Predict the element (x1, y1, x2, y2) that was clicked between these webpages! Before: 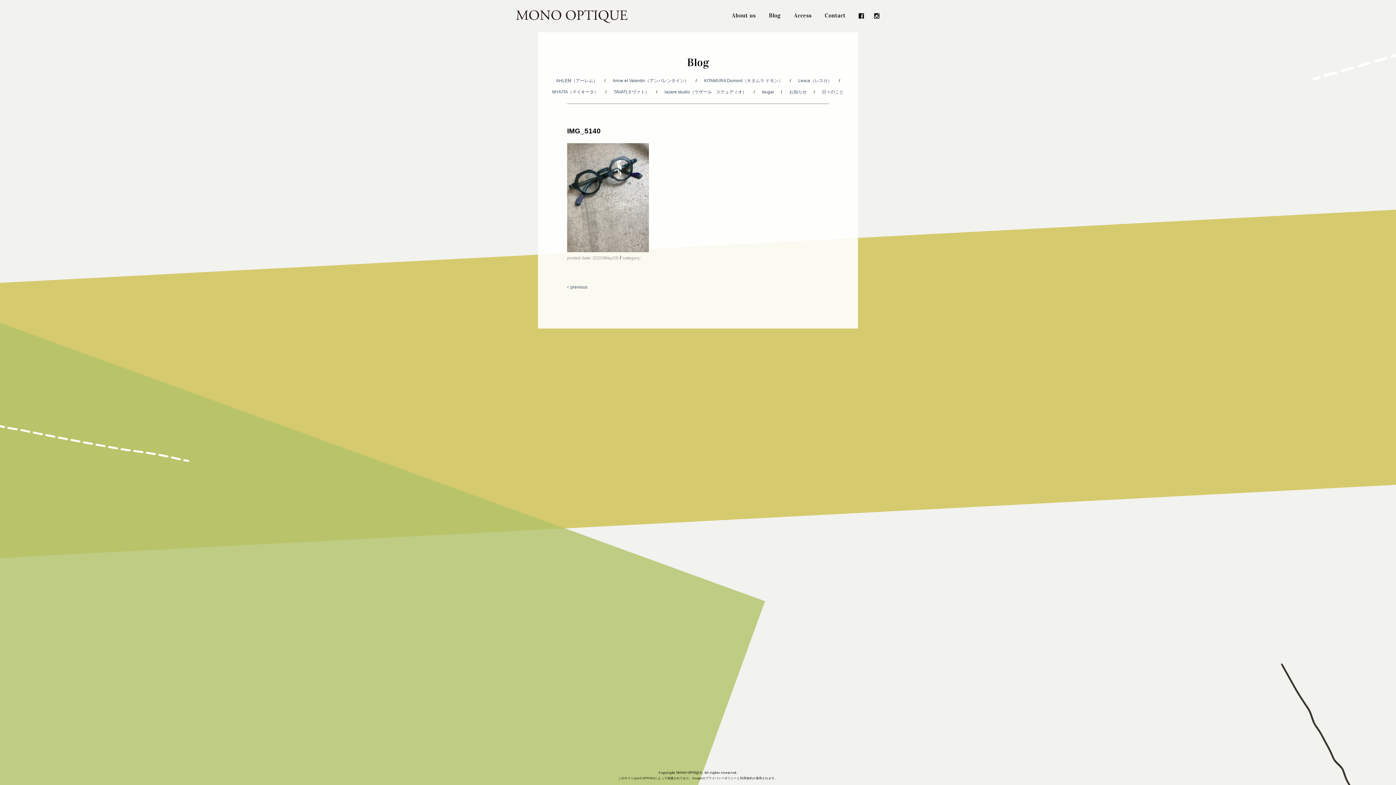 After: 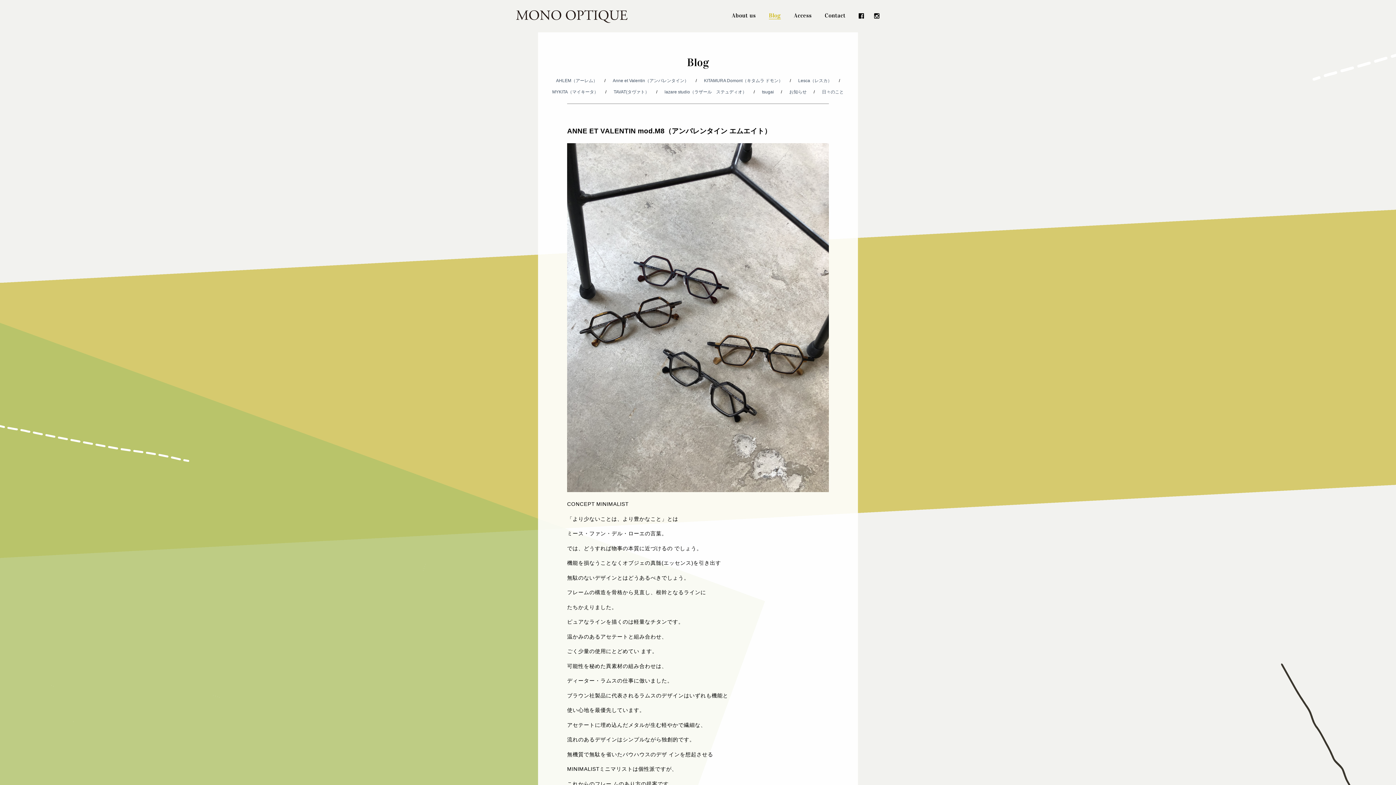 Action: bbox: (567, 284, 587, 289) label: previous